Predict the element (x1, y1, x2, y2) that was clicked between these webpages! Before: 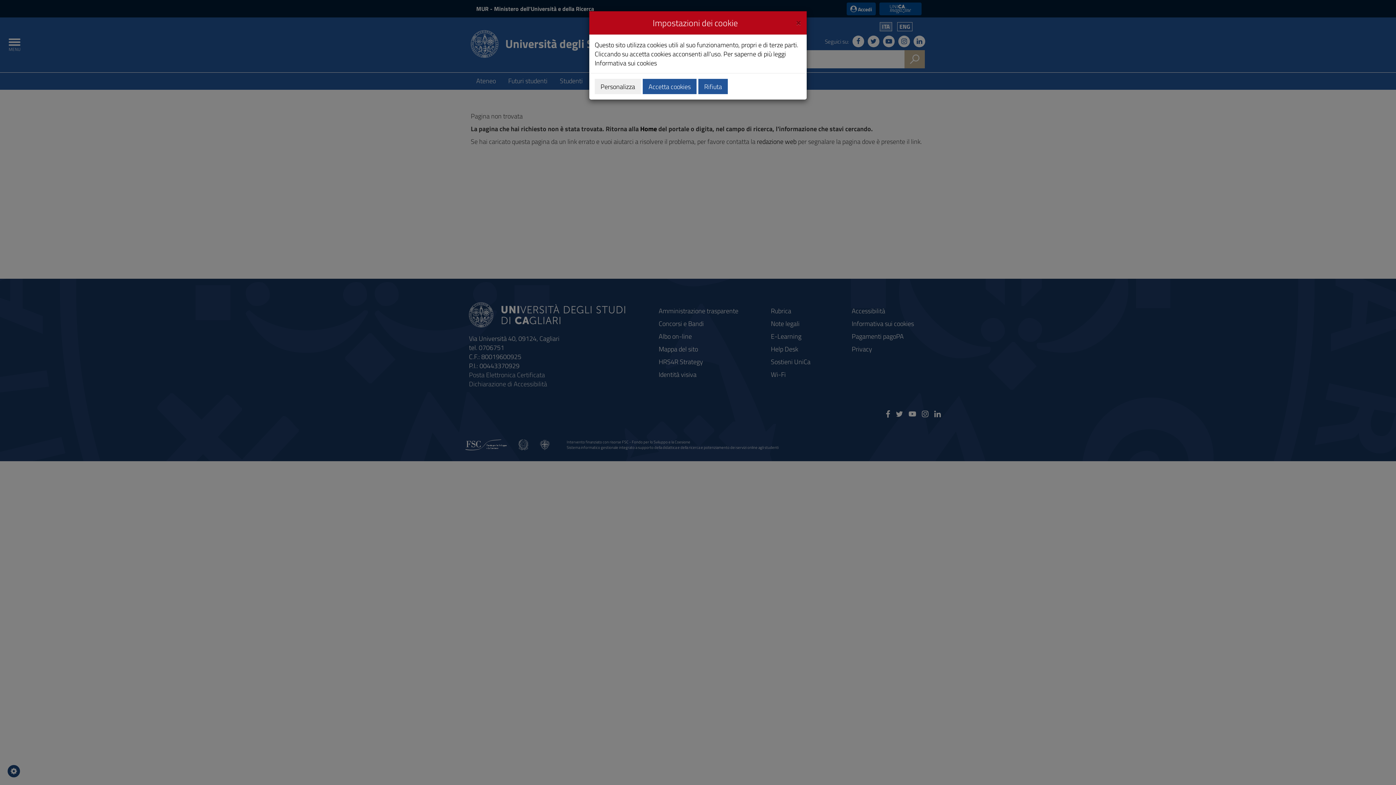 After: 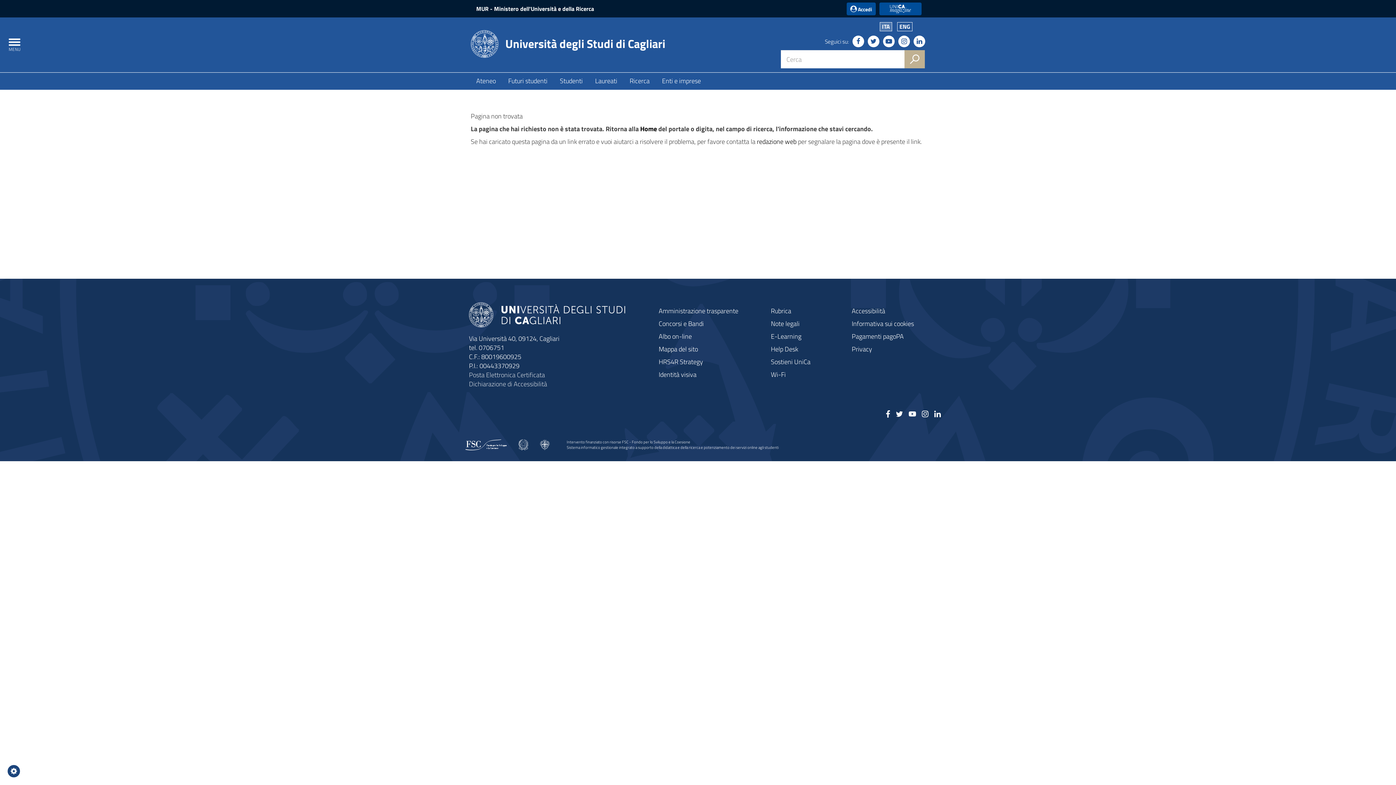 Action: label: Close bbox: (796, 16, 801, 26)